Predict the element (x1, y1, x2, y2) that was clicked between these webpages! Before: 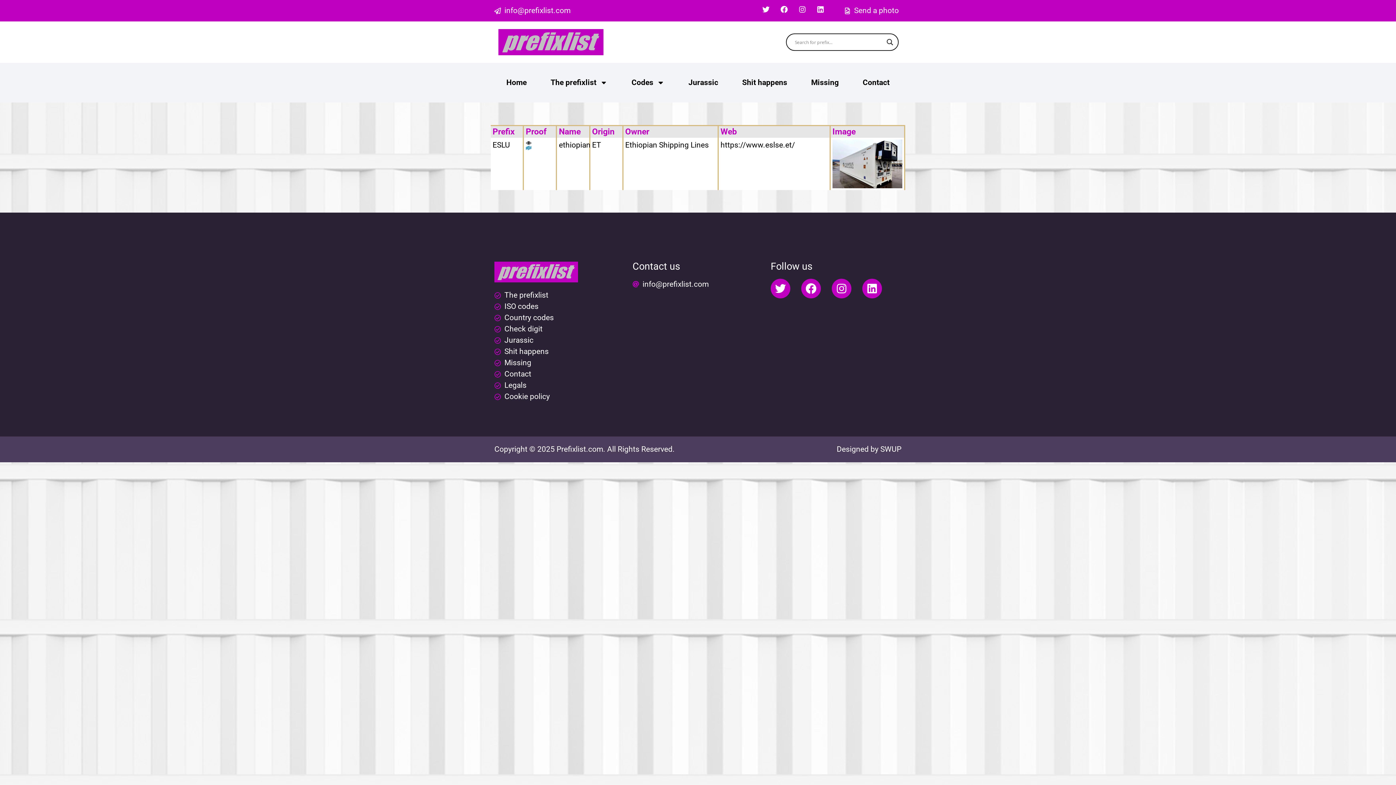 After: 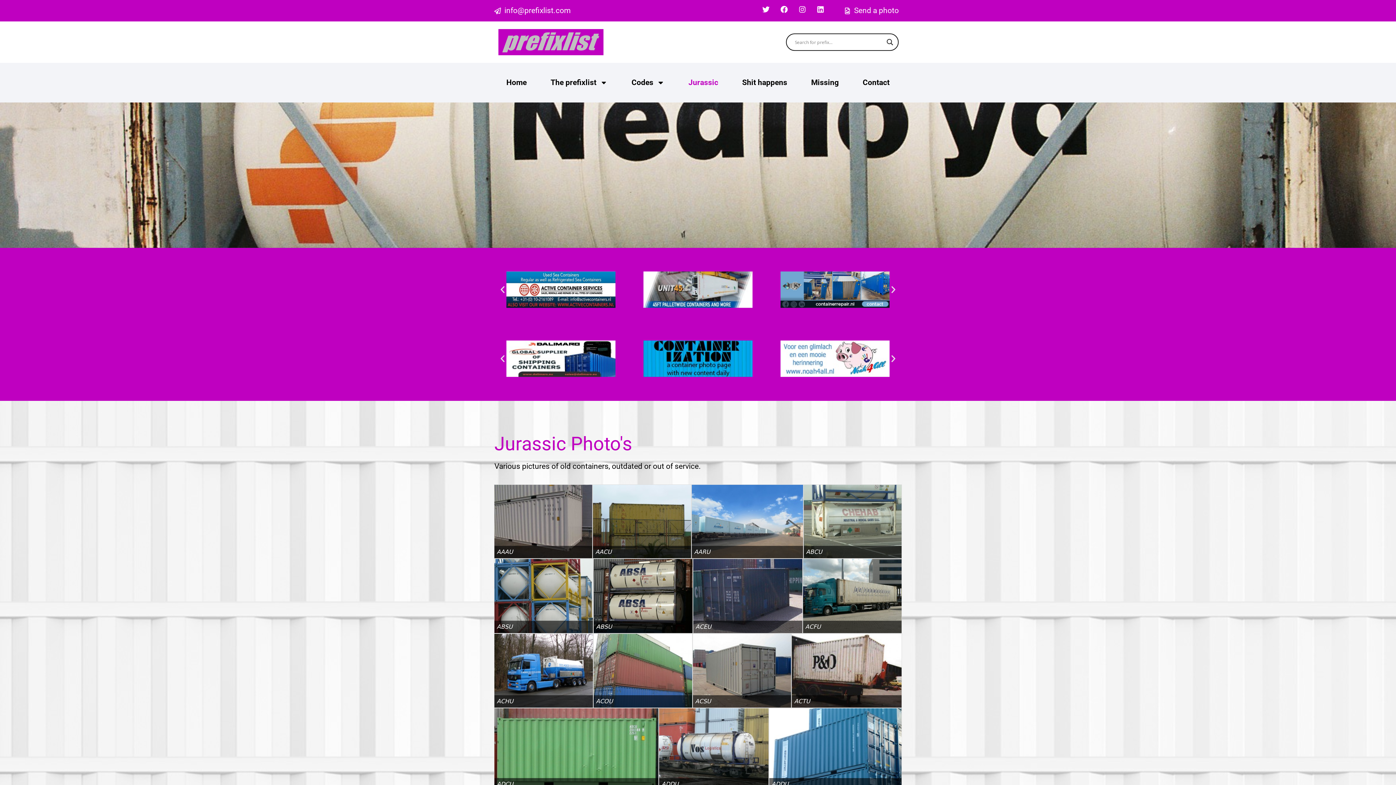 Action: bbox: (676, 74, 730, 91) label: Jurassic